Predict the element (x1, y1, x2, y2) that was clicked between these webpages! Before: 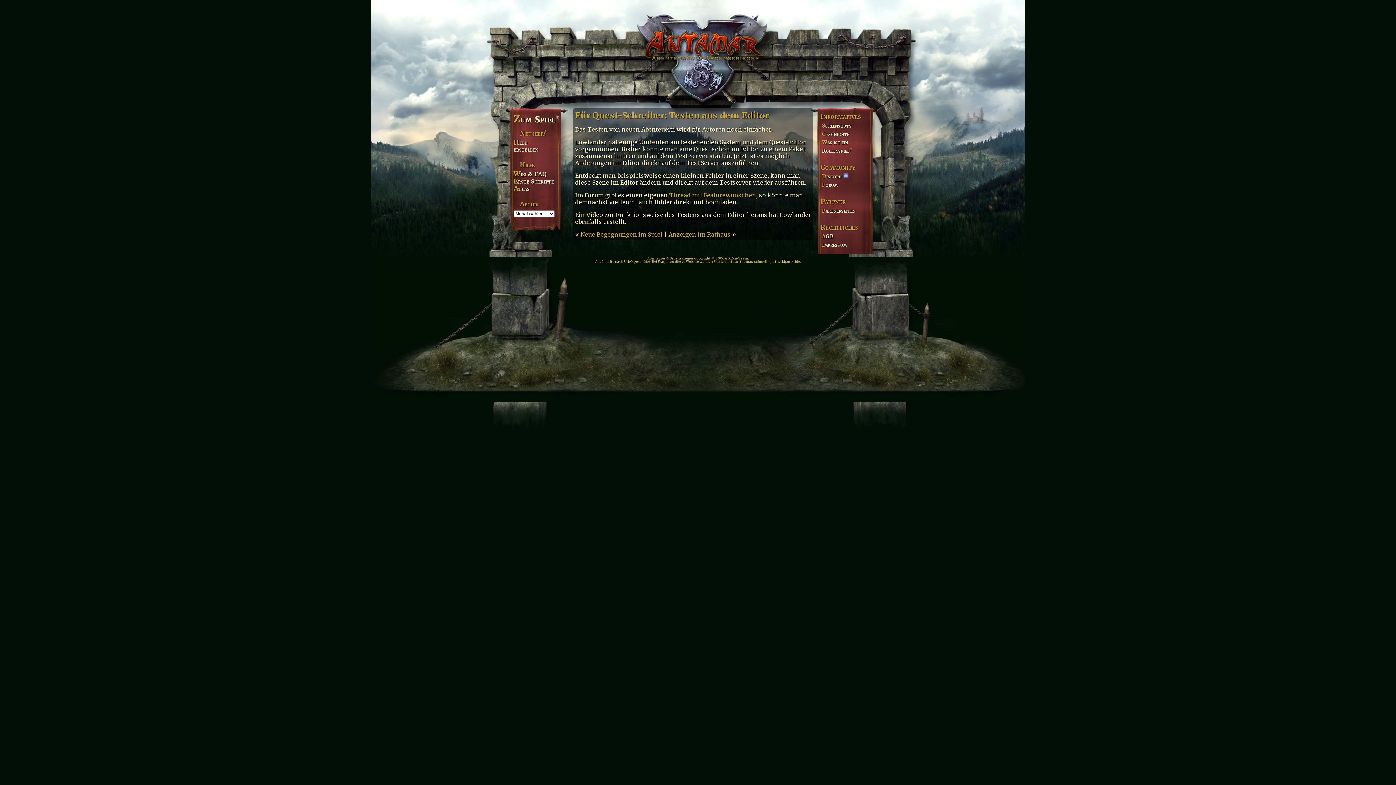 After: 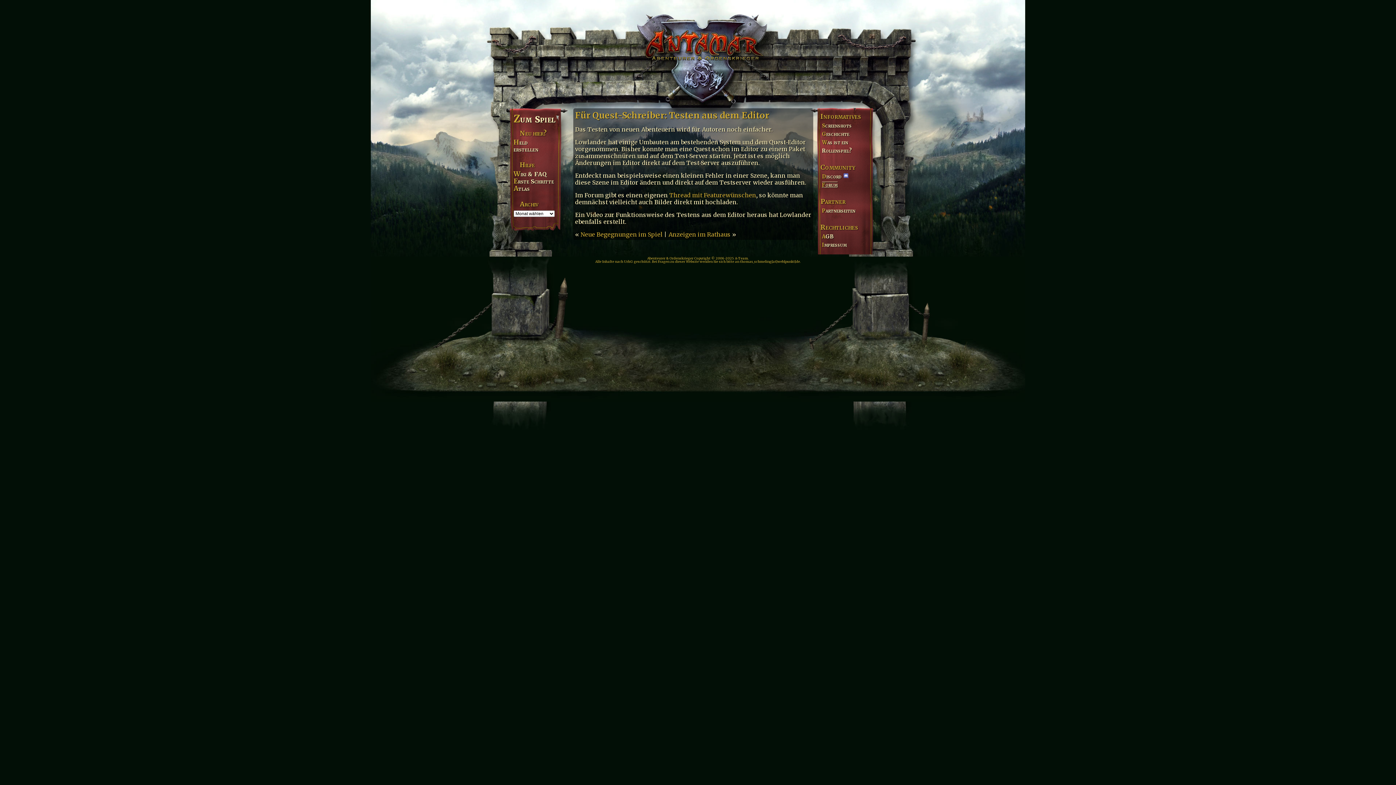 Action: bbox: (820, 181, 889, 189) label: Forum